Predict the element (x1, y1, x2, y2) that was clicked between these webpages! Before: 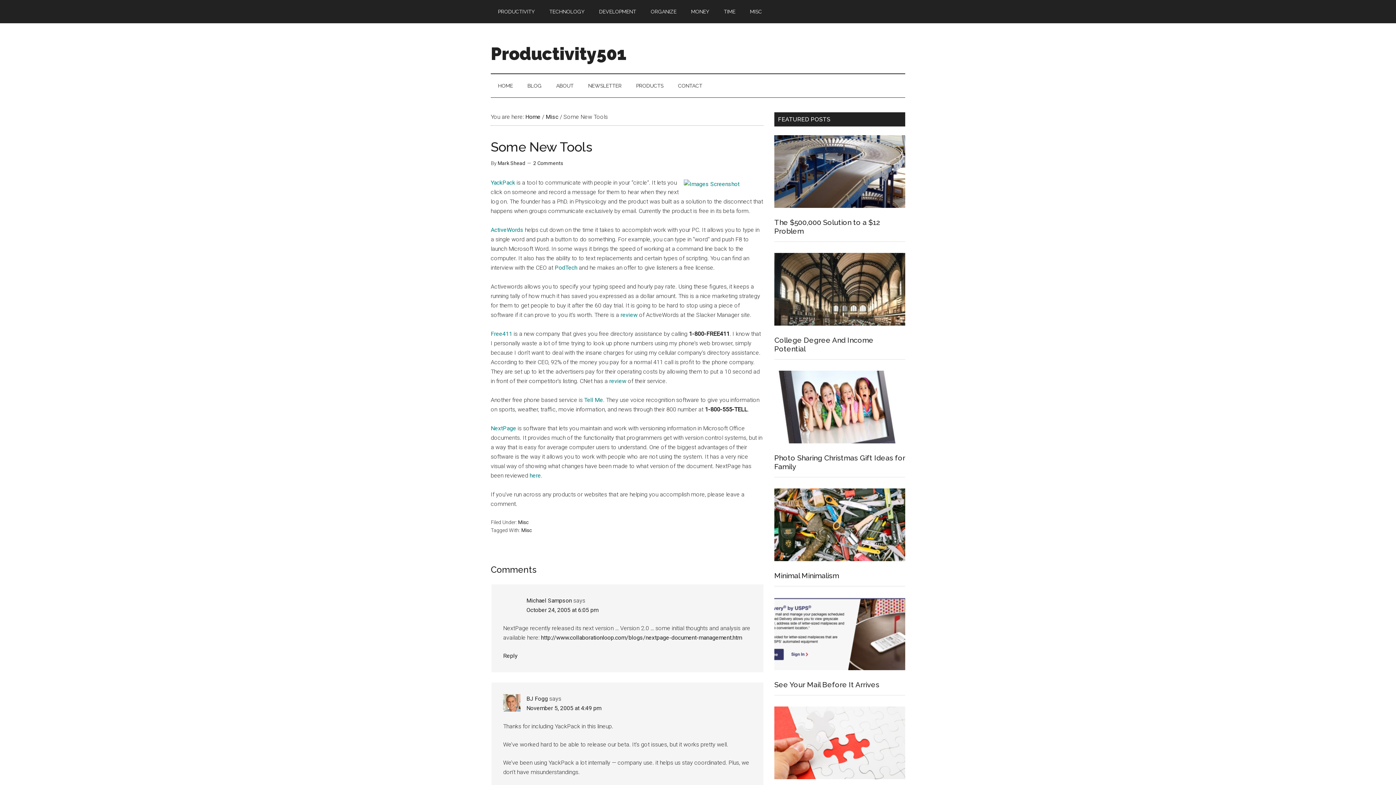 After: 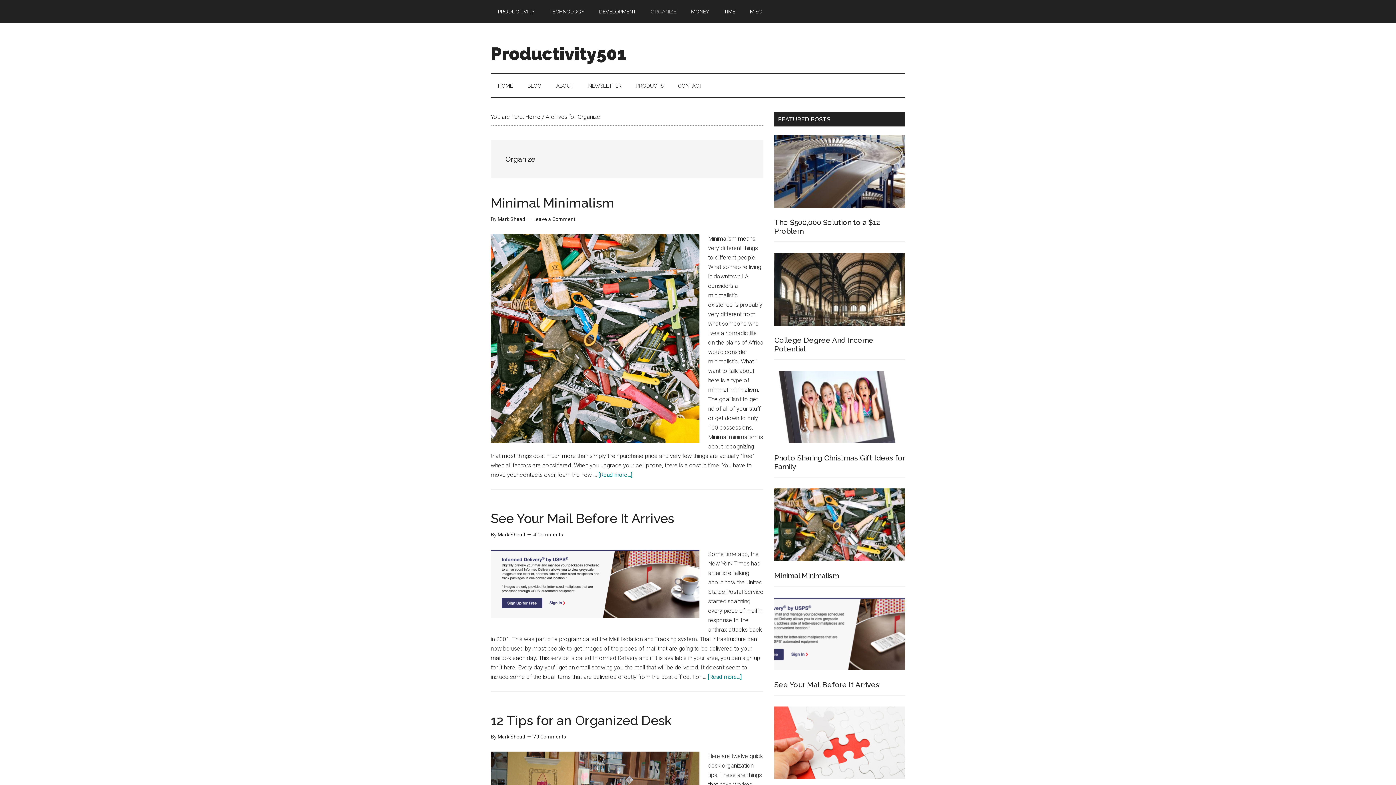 Action: bbox: (643, 0, 684, 23) label: ORGANIZE